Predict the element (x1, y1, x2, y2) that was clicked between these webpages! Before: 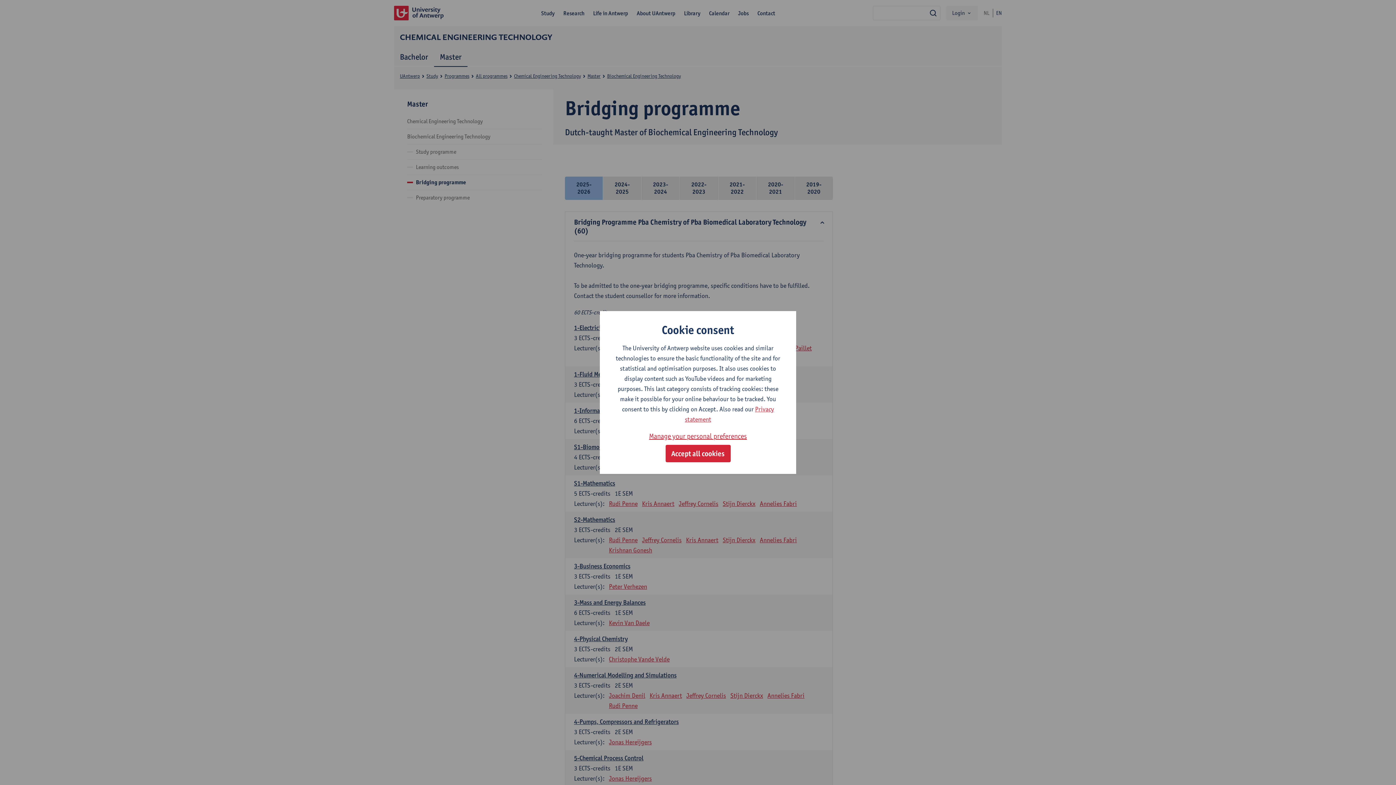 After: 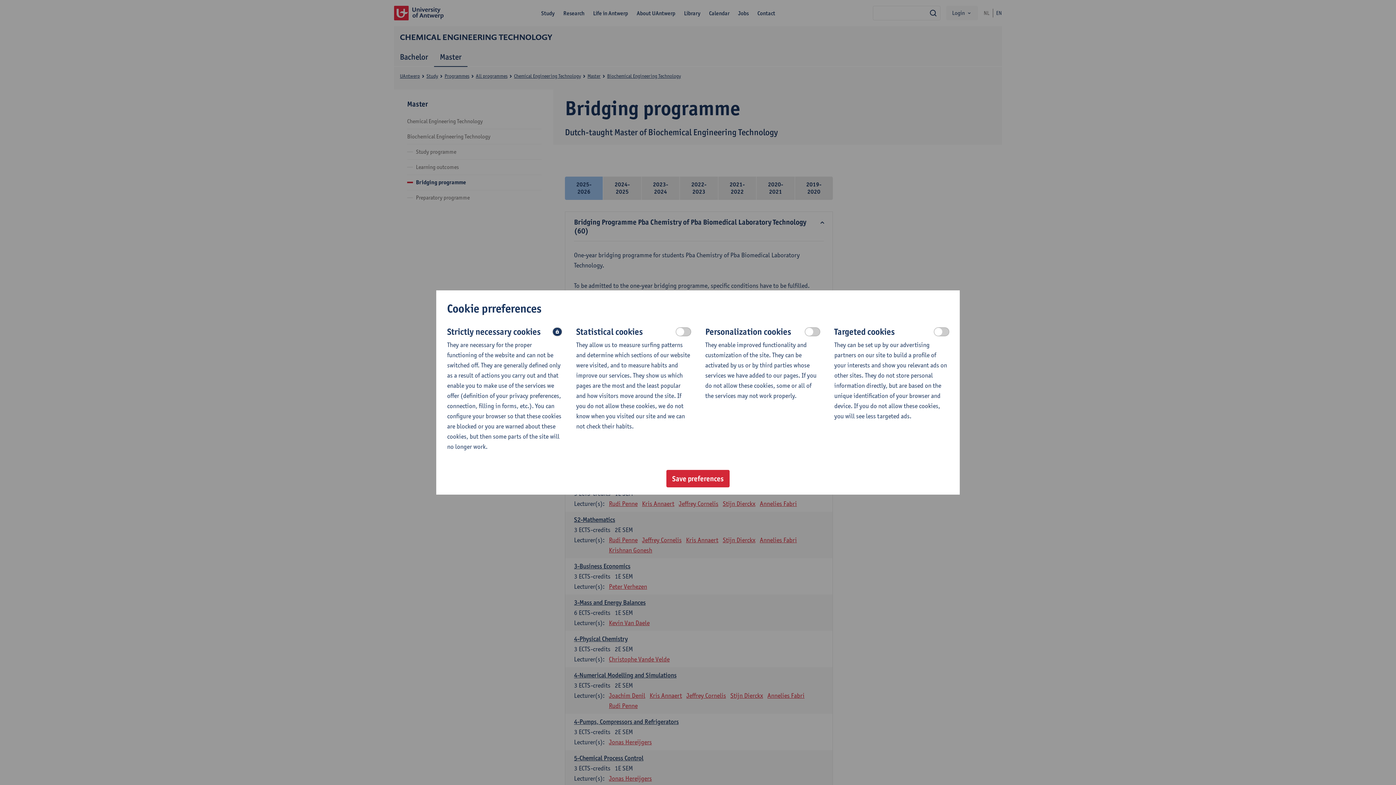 Action: label: Manage your personal preferences bbox: (649, 430, 747, 442)